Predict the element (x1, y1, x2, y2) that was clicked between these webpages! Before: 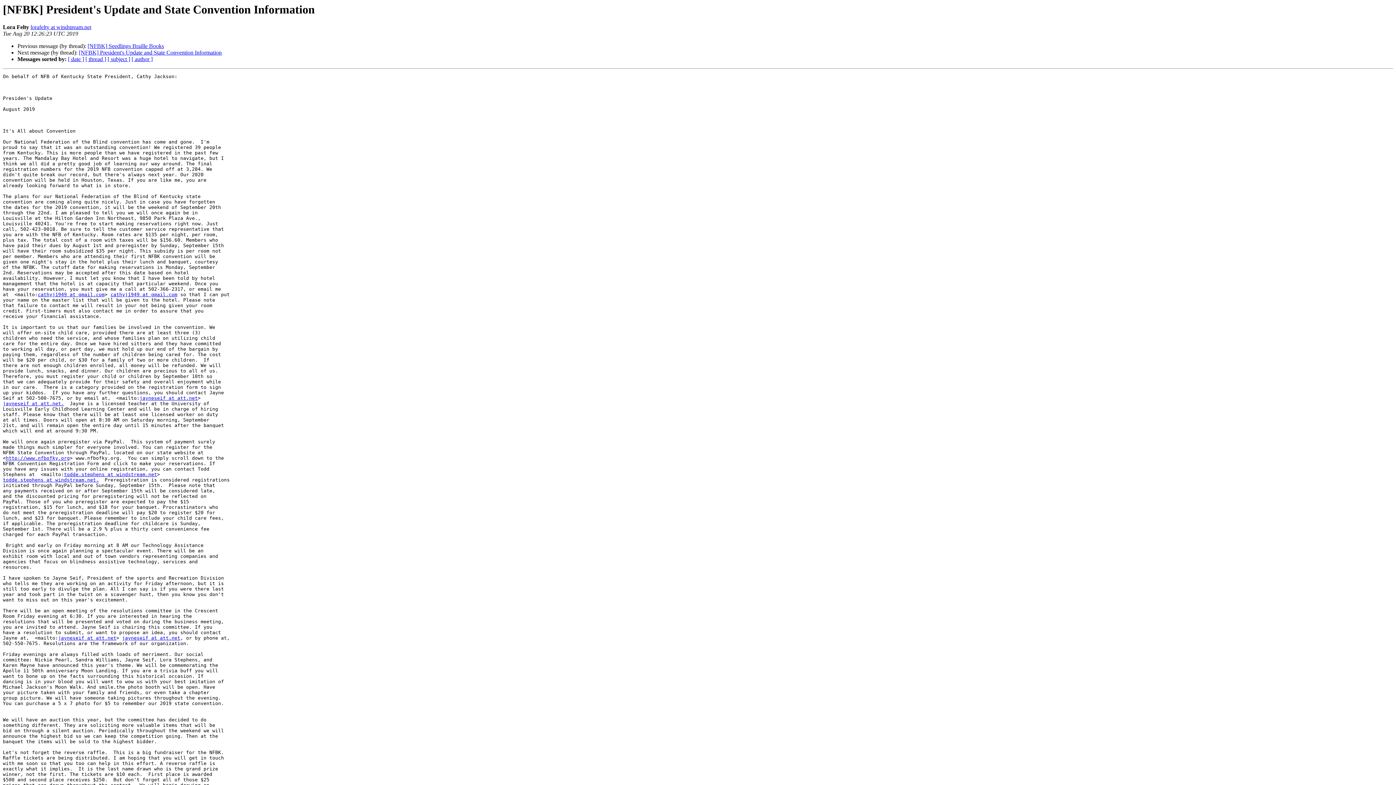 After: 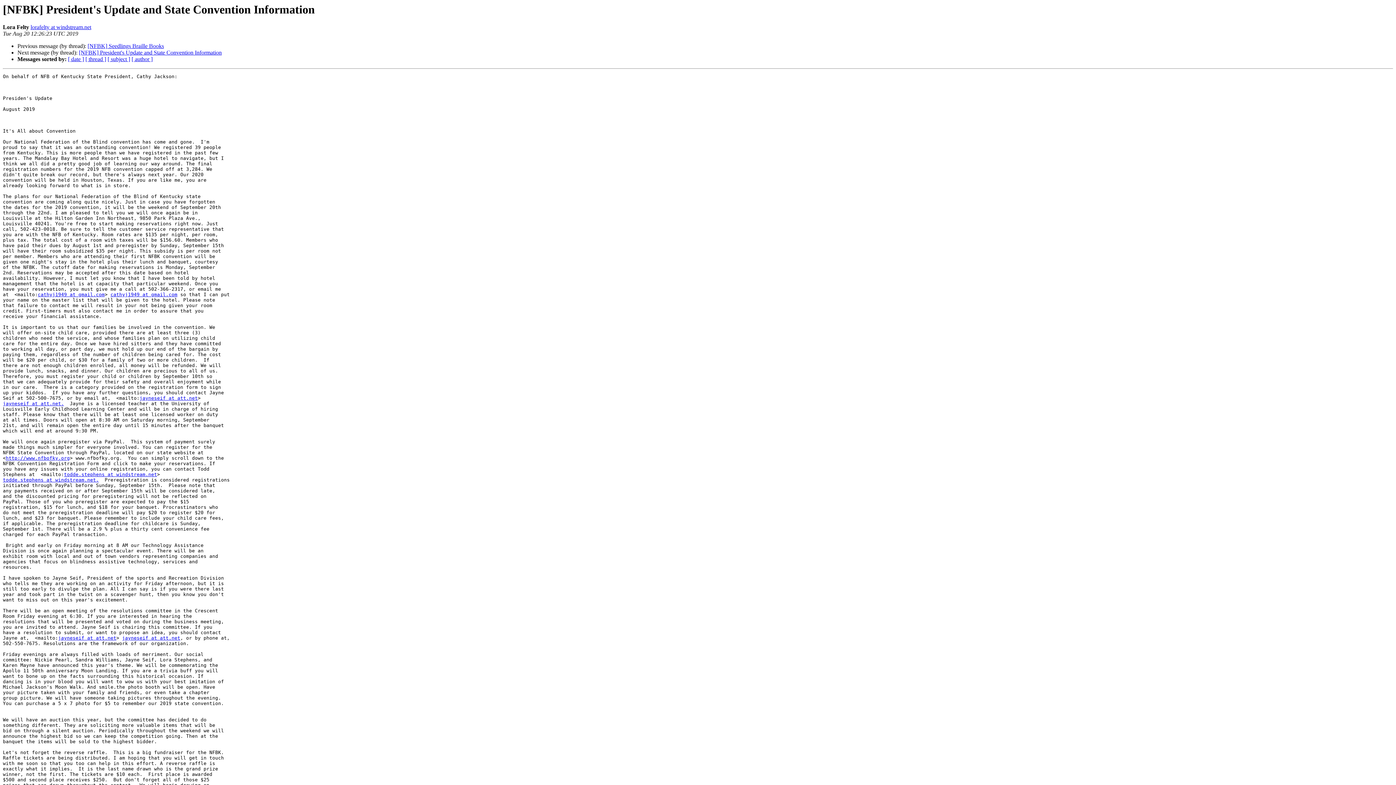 Action: label: lorafelty at windstream.net bbox: (30, 24, 91, 30)